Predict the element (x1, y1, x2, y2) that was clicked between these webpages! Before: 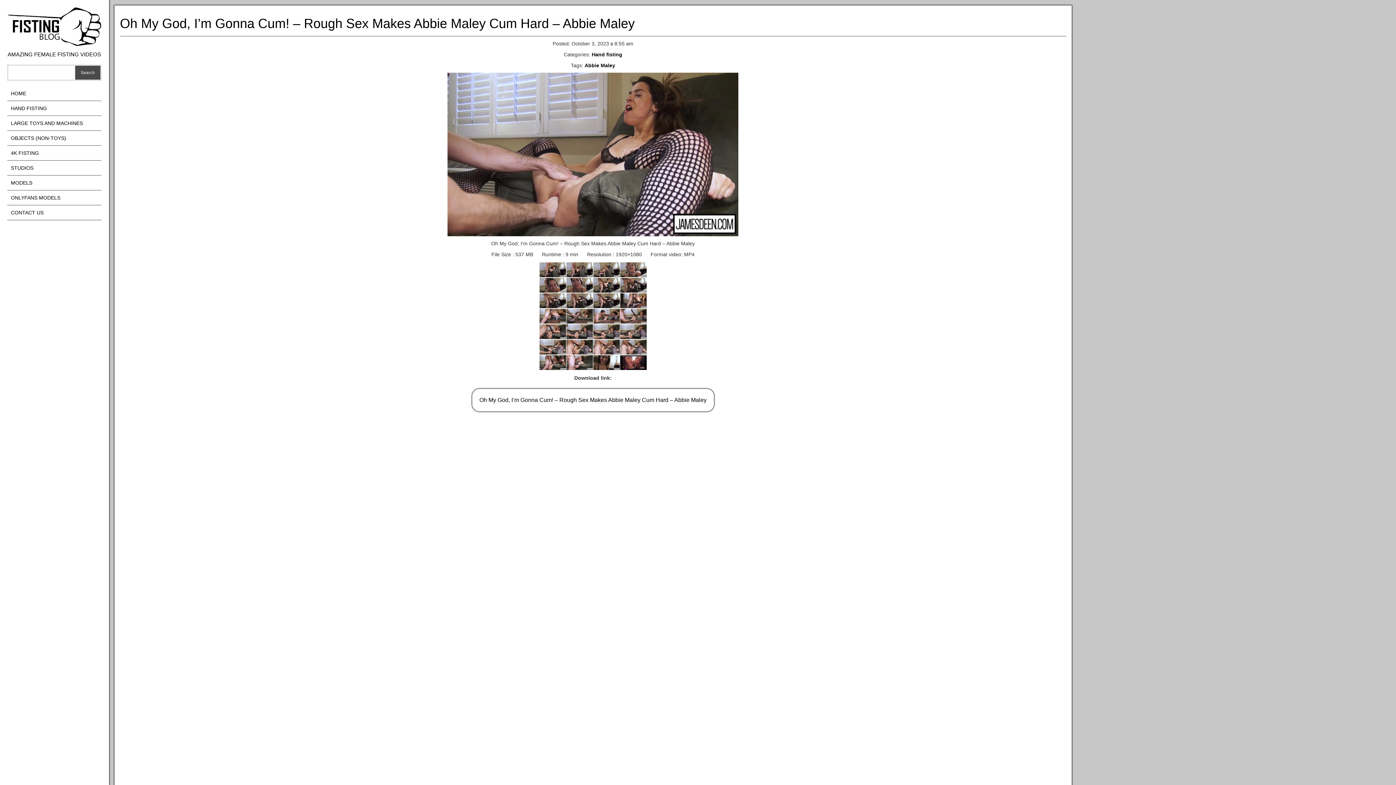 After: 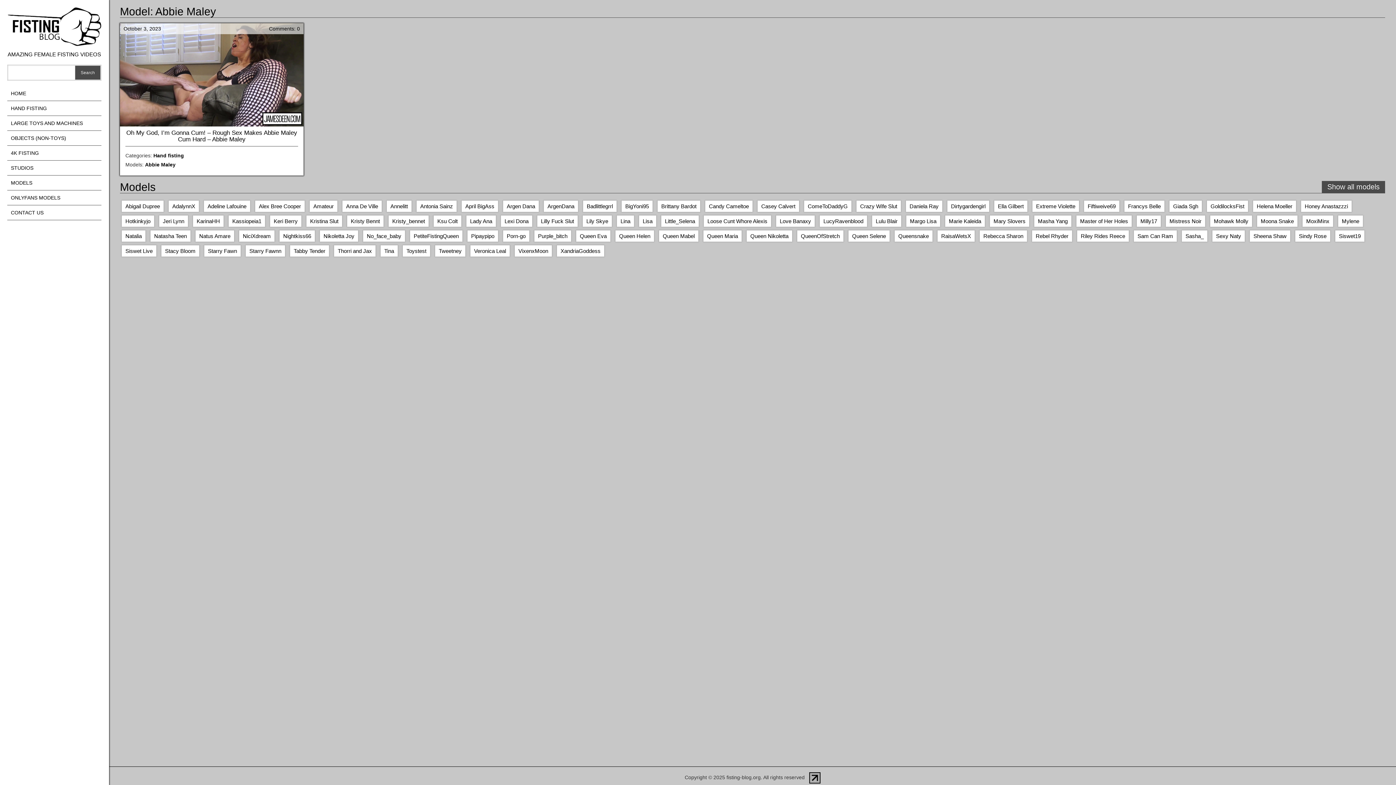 Action: label: Abbie Maley bbox: (584, 62, 615, 68)